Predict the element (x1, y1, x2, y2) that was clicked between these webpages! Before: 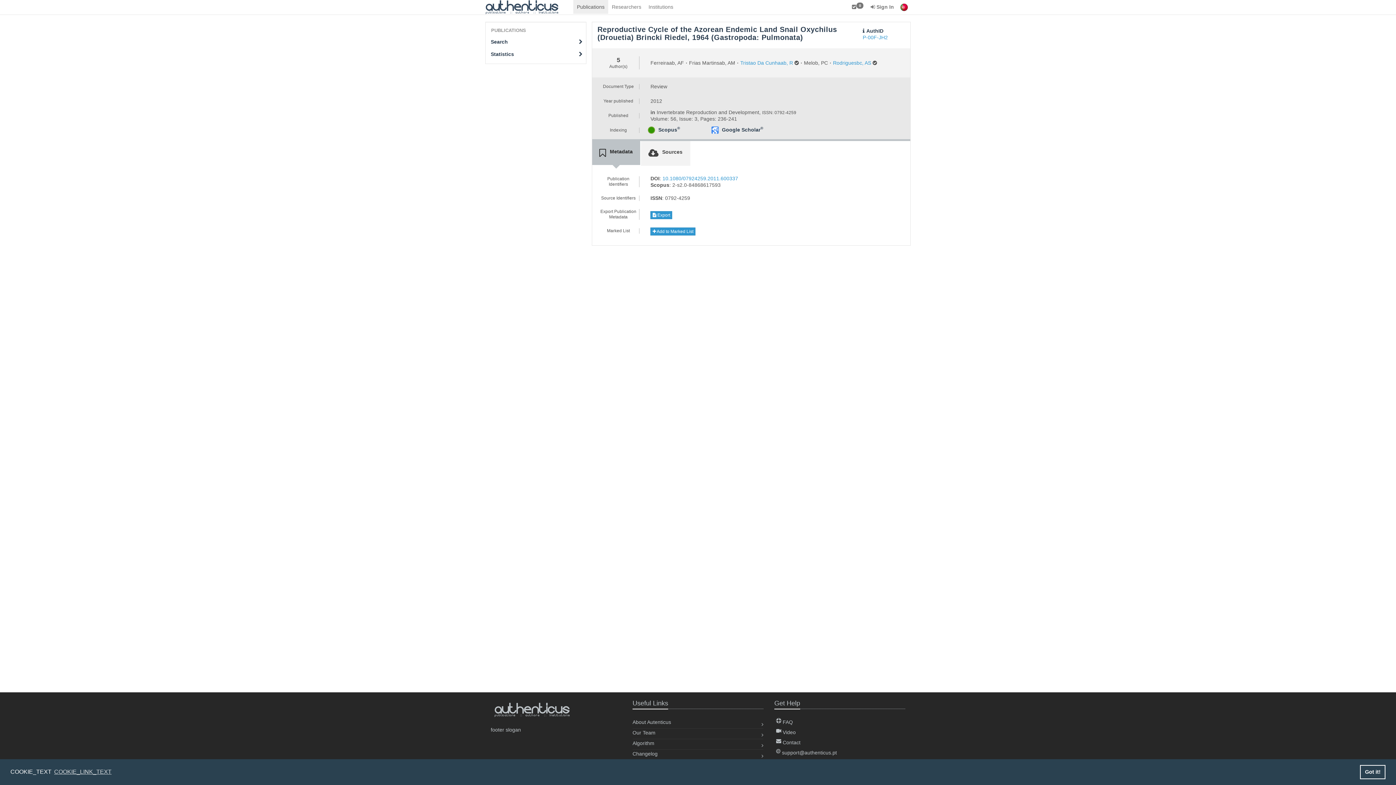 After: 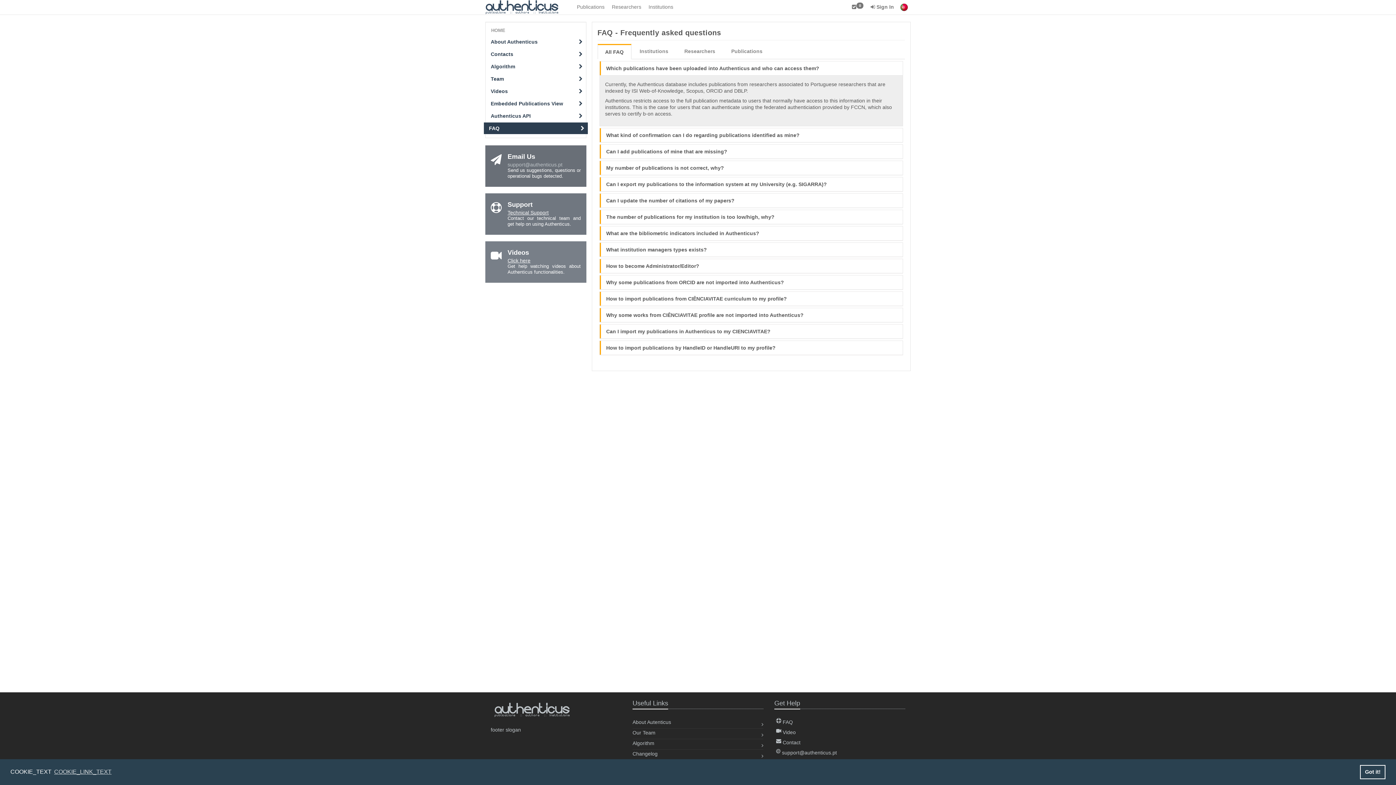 Action: label:  FAQ bbox: (774, 719, 793, 725)